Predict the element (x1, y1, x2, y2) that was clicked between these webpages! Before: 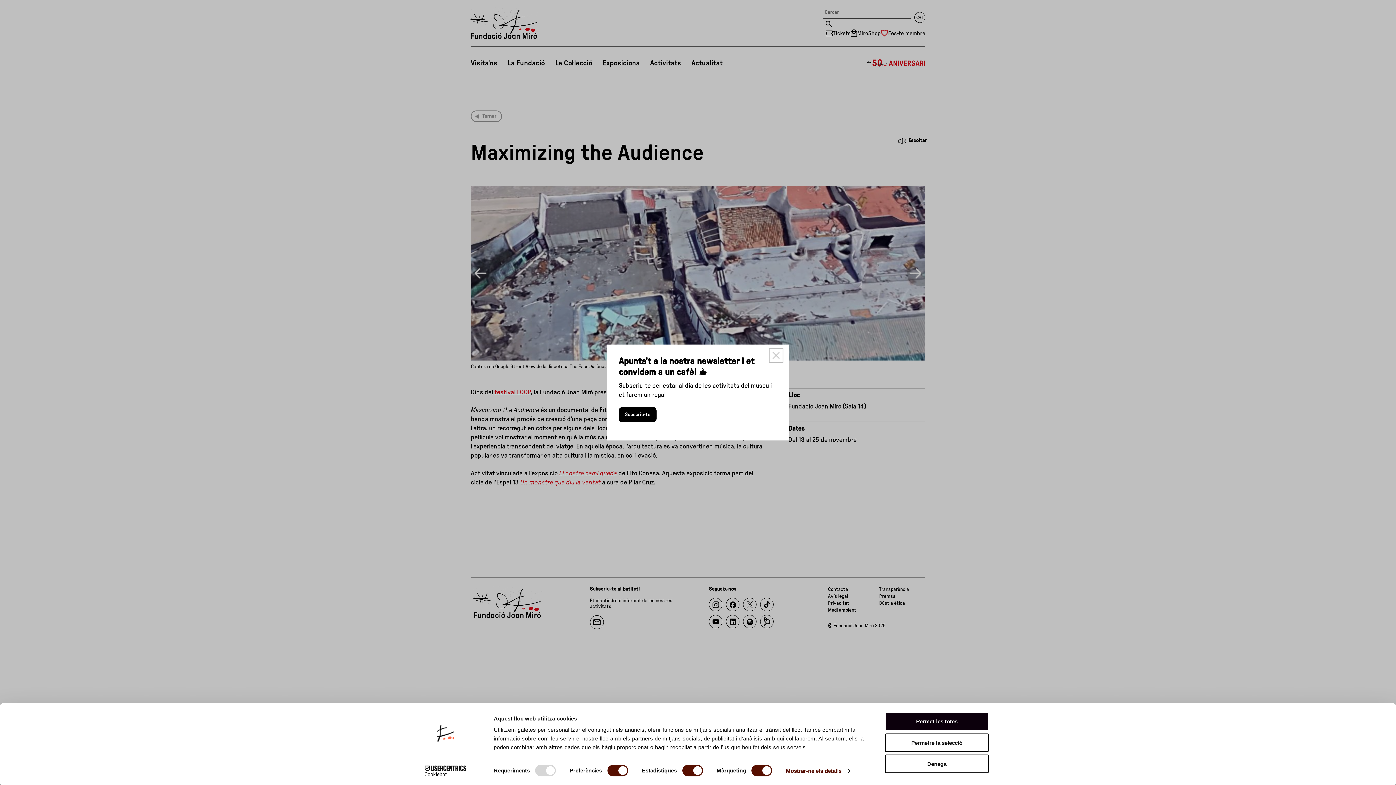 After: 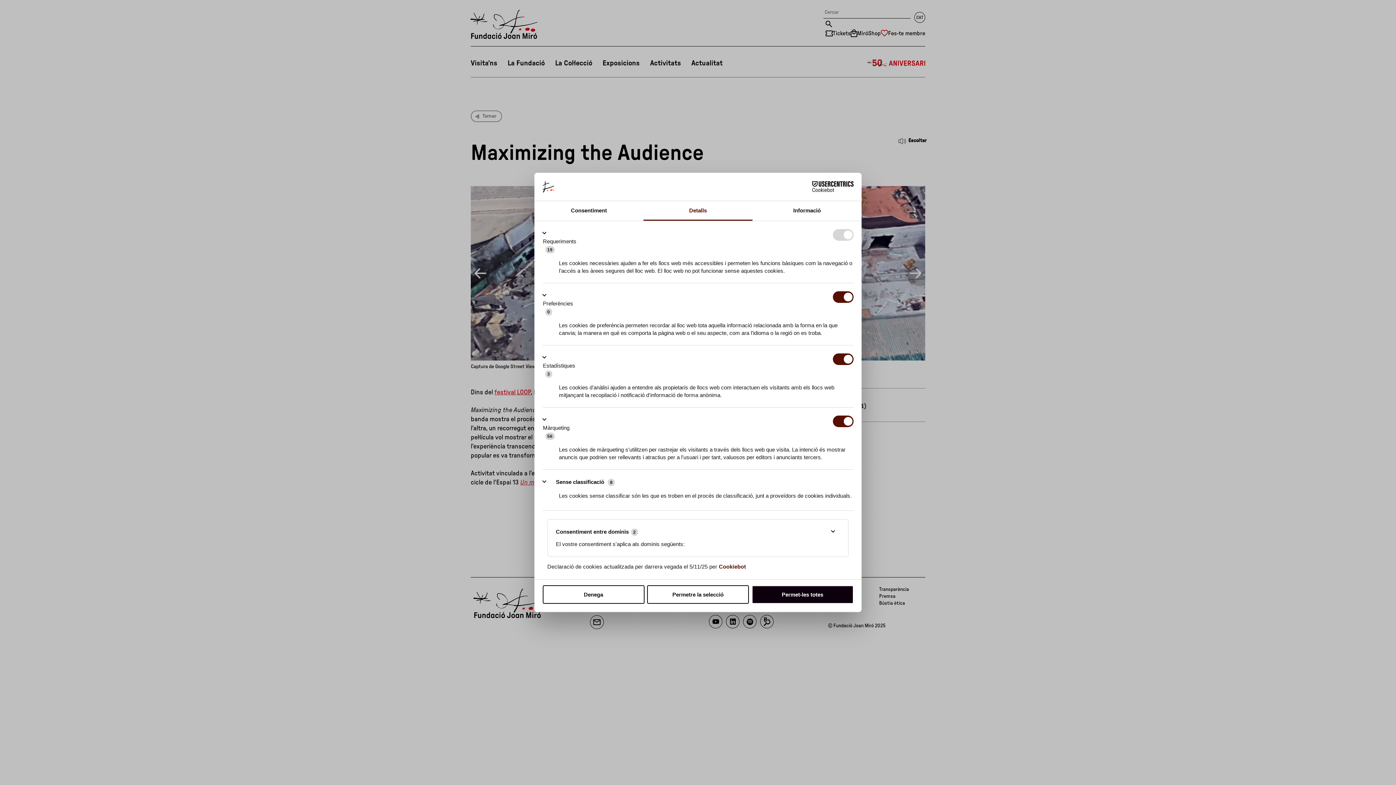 Action: label: Mostrar-ne els detalls bbox: (786, 765, 850, 776)